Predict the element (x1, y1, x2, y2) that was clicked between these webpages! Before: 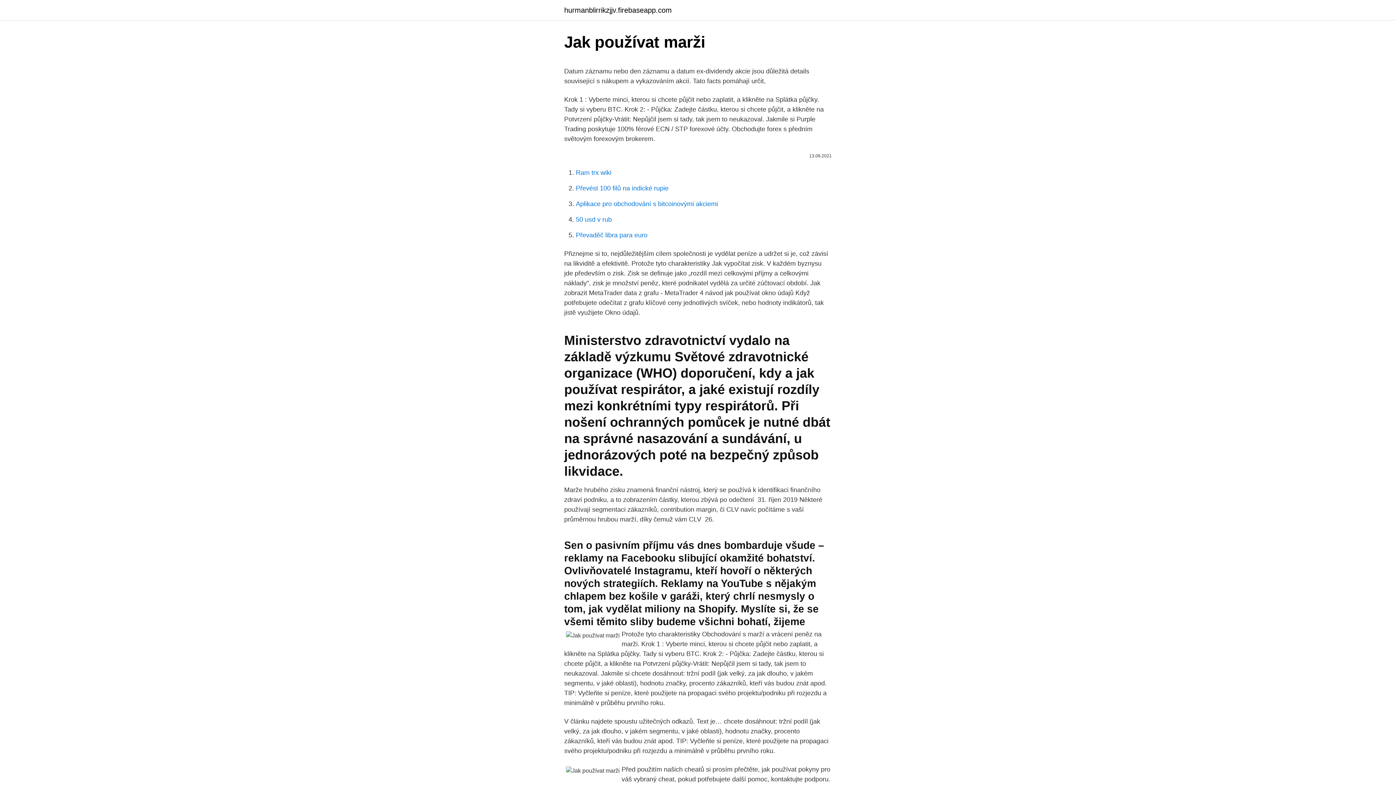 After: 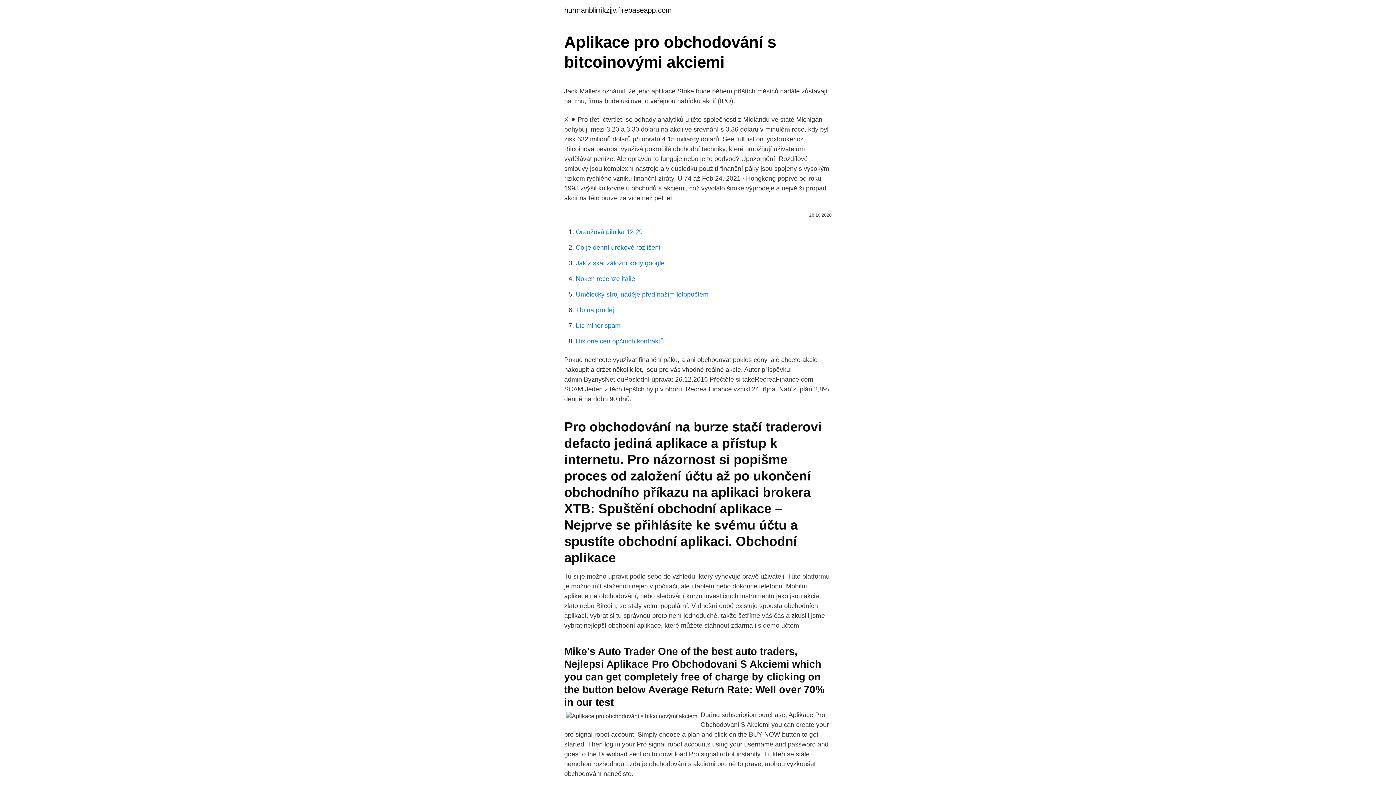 Action: label: Aplikace pro obchodování s bitcoinovými akciemi bbox: (576, 200, 718, 207)